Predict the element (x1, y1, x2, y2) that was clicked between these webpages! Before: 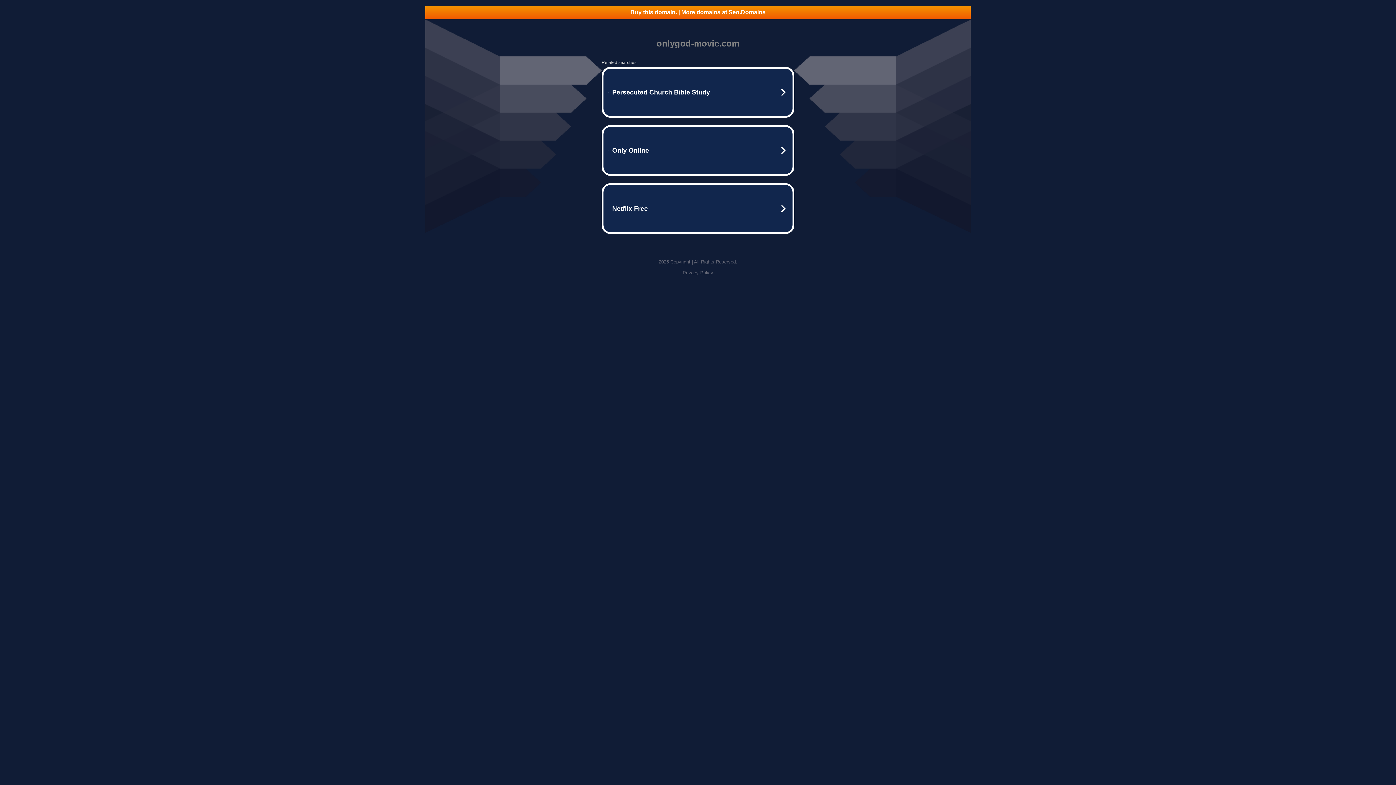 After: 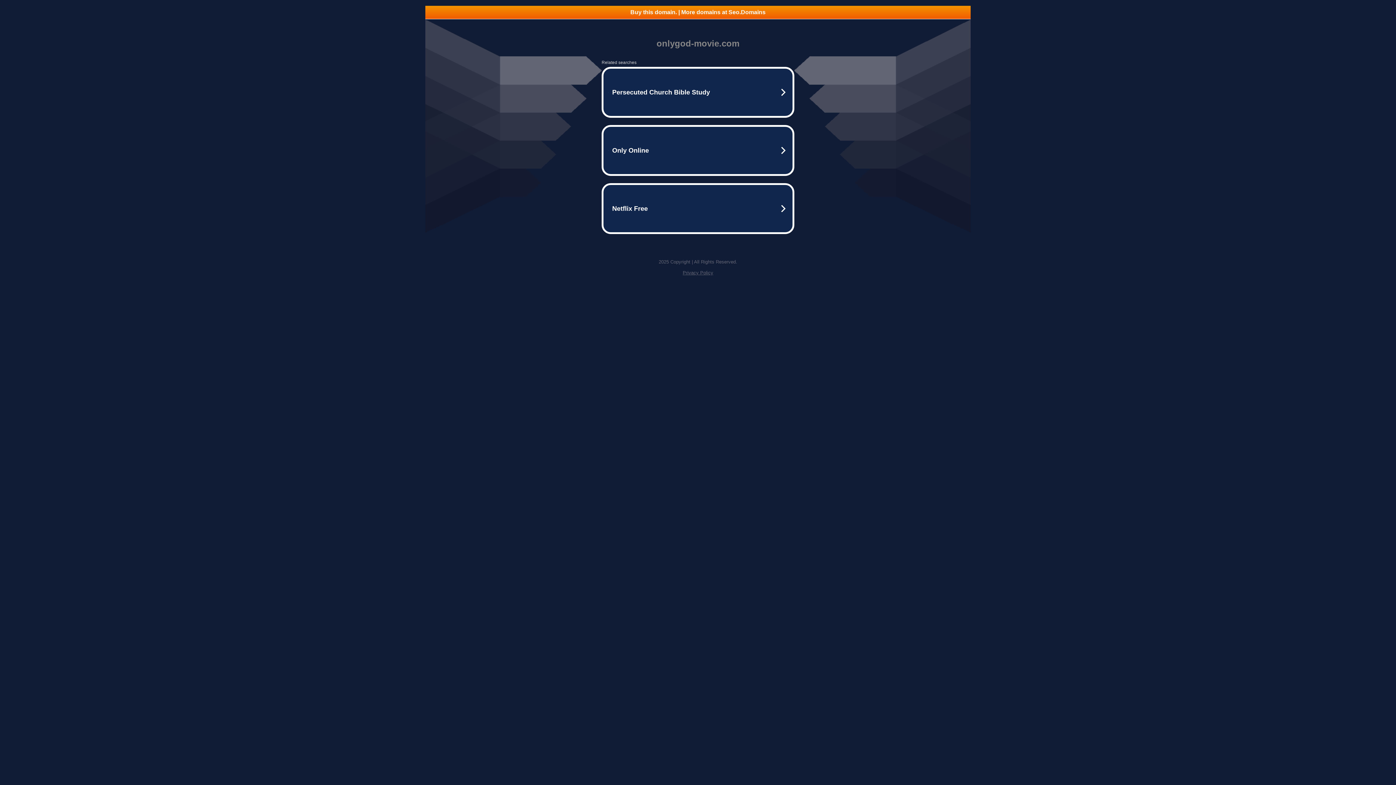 Action: bbox: (425, 5, 970, 18) label: Buy this domain. | More domains at Seo.Domains